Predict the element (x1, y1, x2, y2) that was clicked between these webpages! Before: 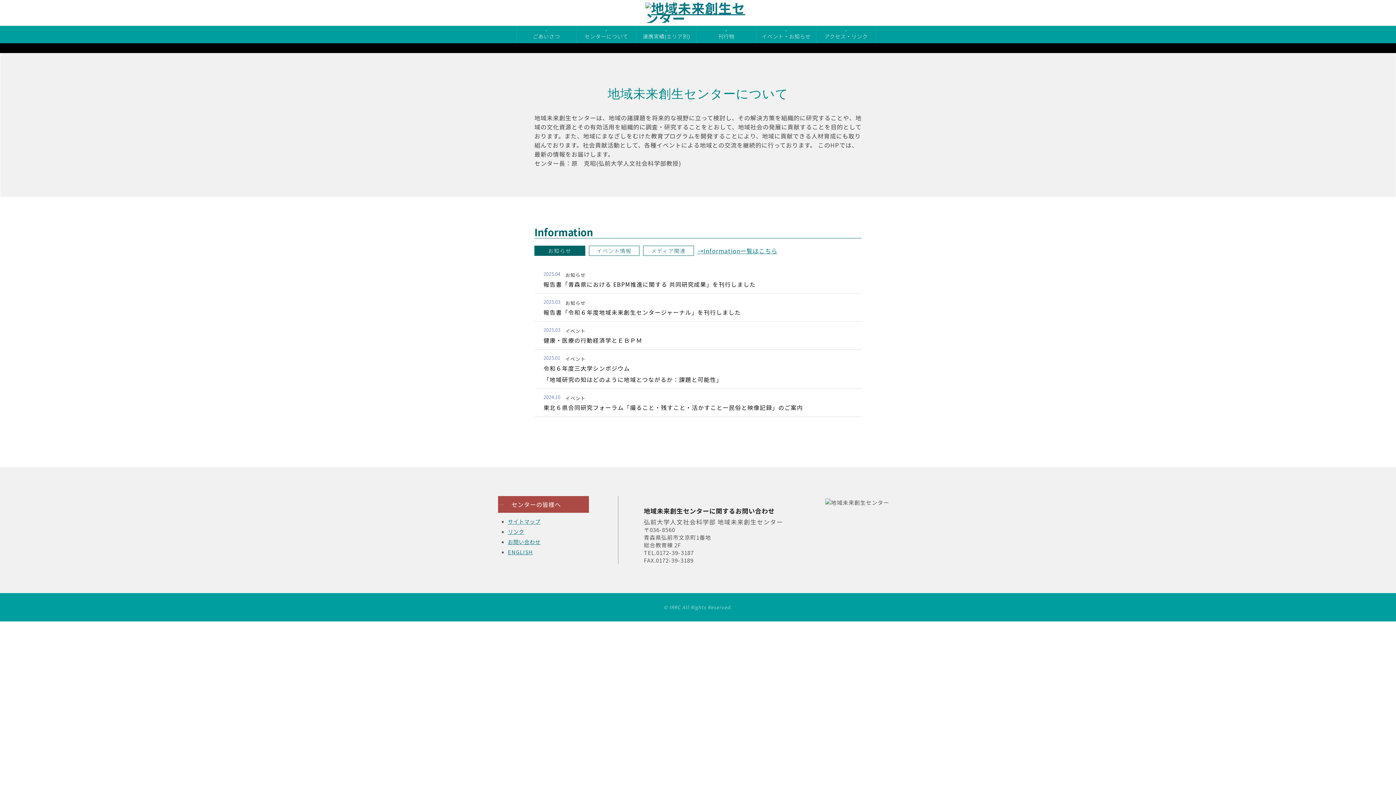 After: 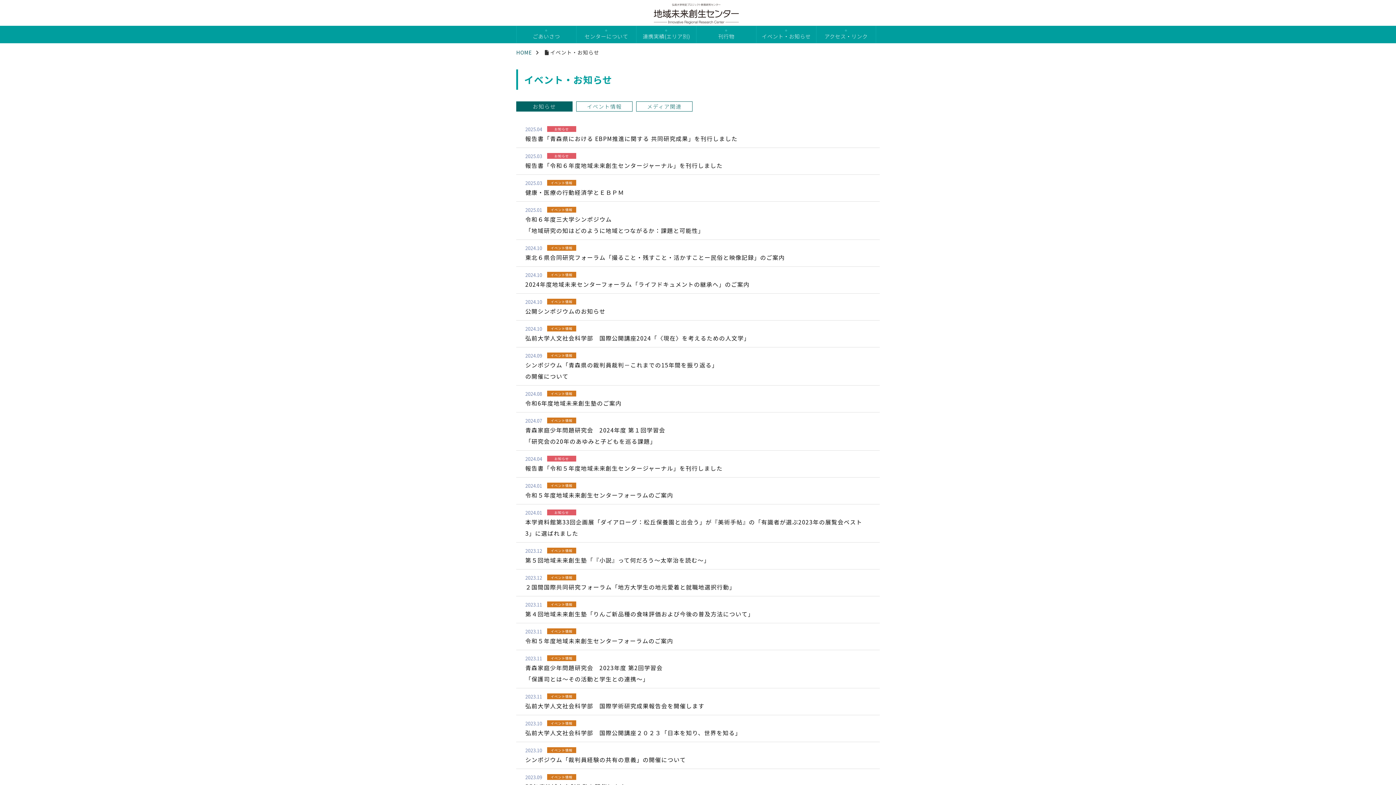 Action: bbox: (756, 25, 816, 42) label: イベント・お知らせ